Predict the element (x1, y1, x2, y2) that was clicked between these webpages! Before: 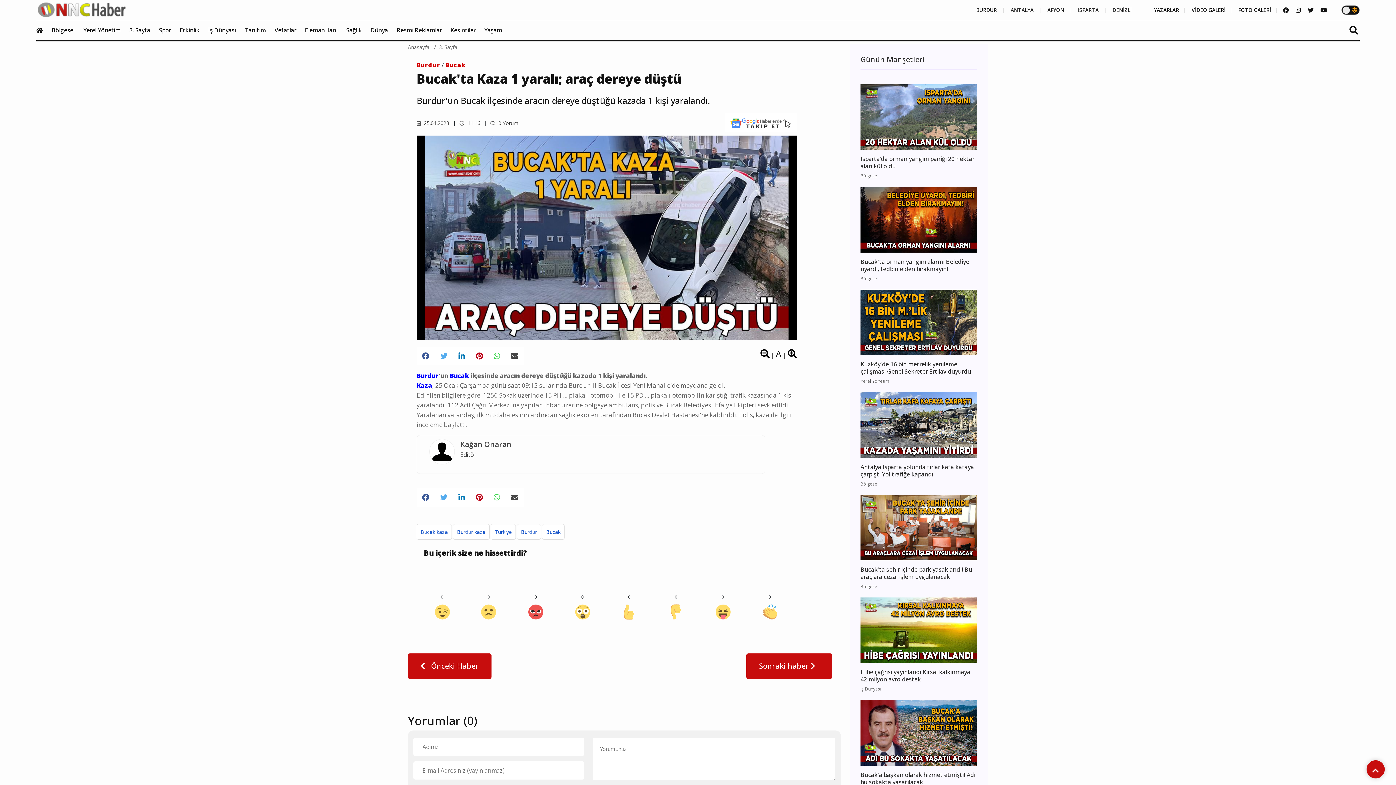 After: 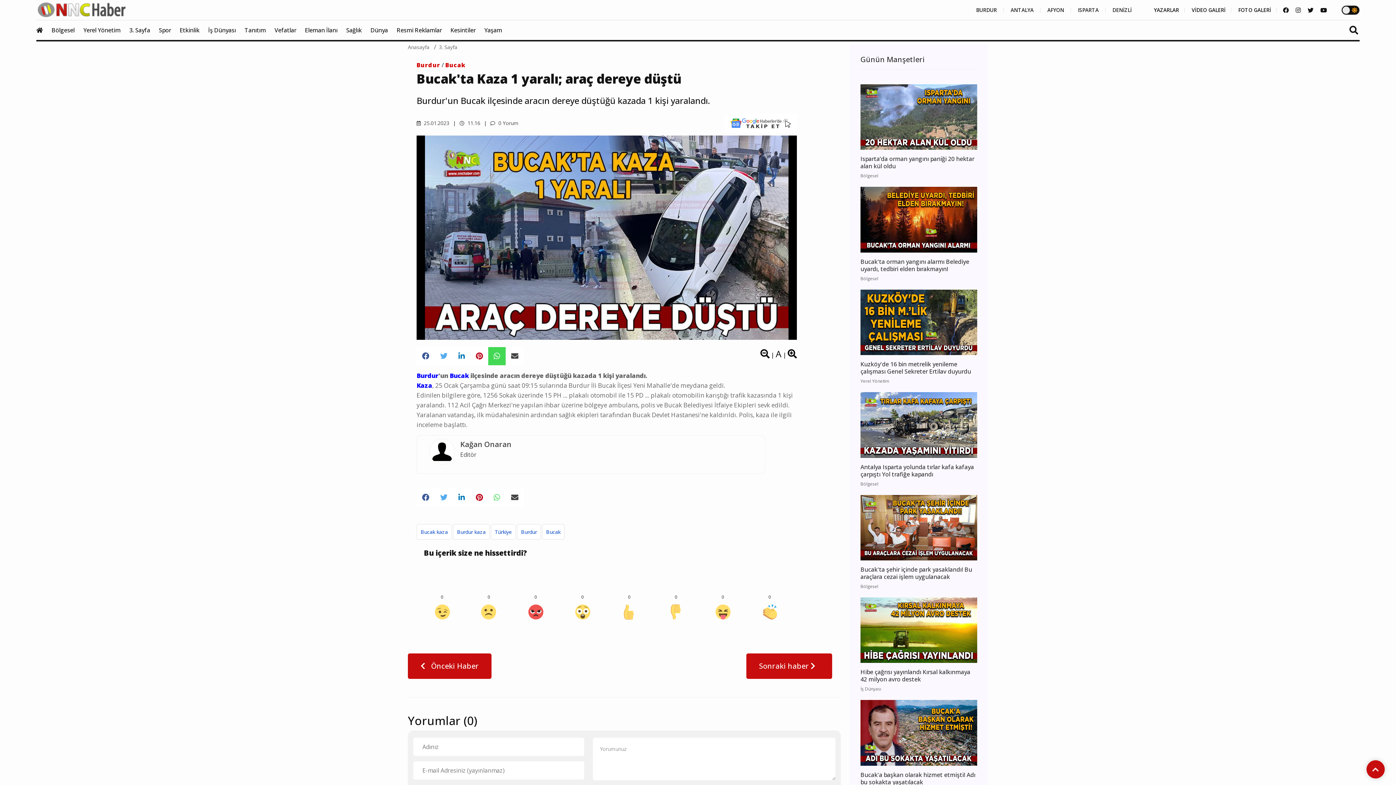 Action: bbox: (488, 347, 505, 365)